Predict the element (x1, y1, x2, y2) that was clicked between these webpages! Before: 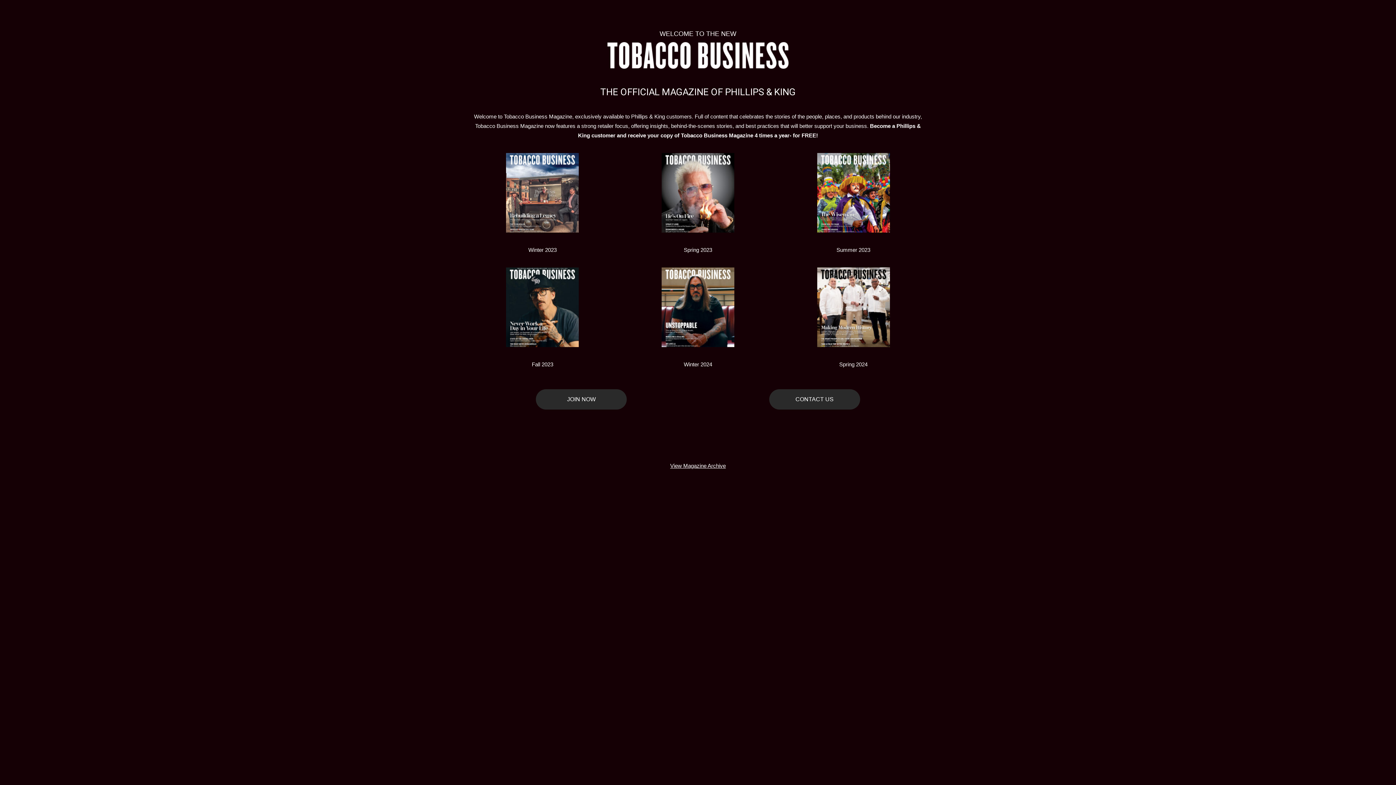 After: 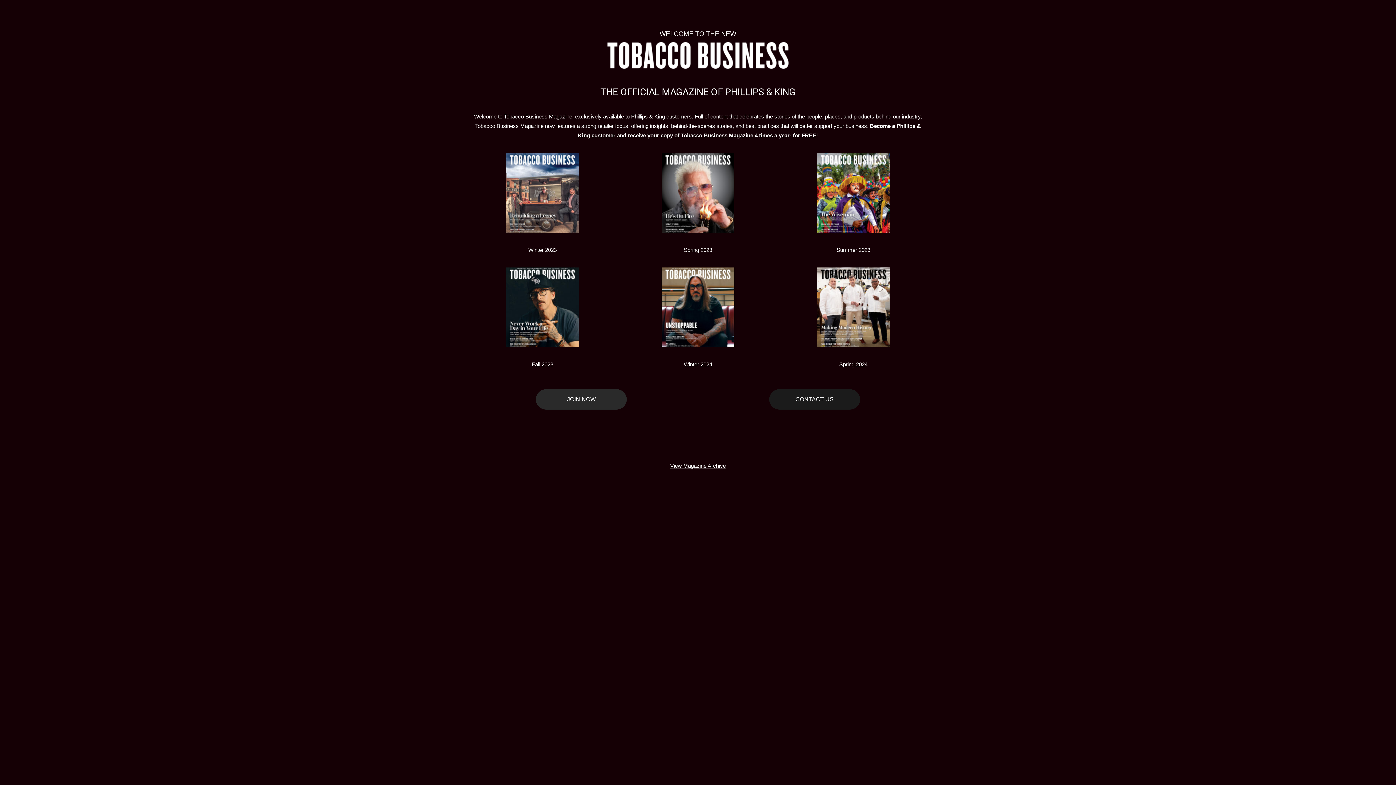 Action: bbox: (769, 389, 860, 409) label: CONTACT US